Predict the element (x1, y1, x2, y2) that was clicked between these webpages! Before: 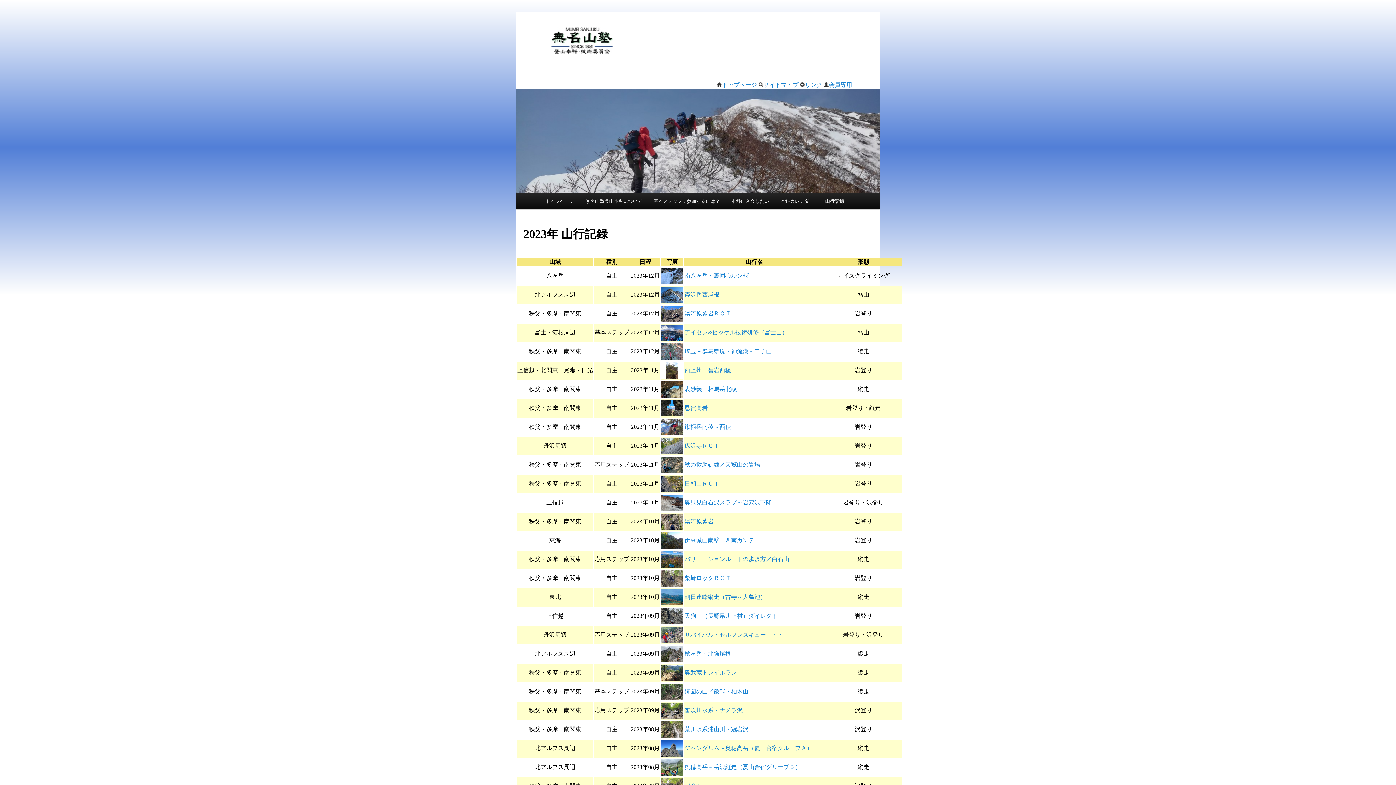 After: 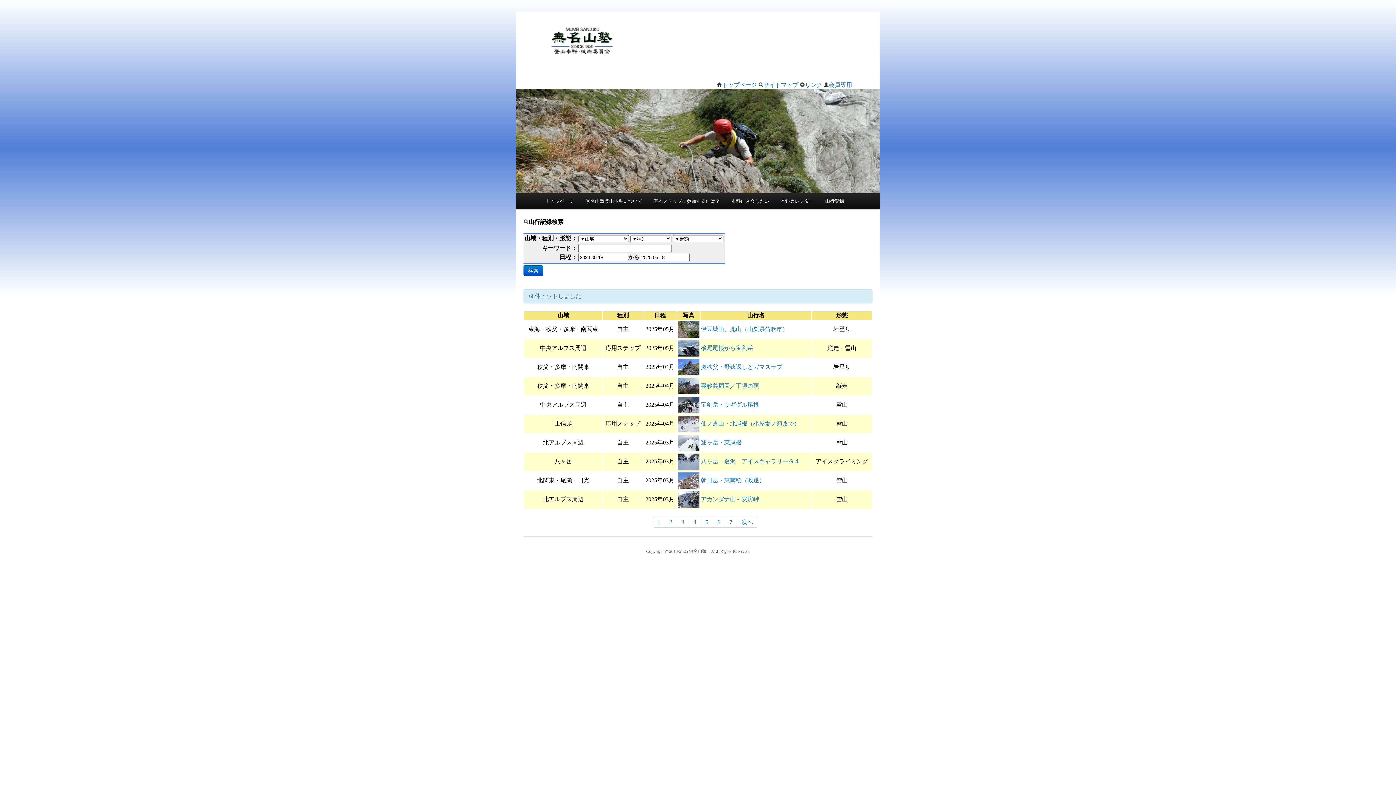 Action: label: 山行記録 bbox: (819, 193, 849, 209)